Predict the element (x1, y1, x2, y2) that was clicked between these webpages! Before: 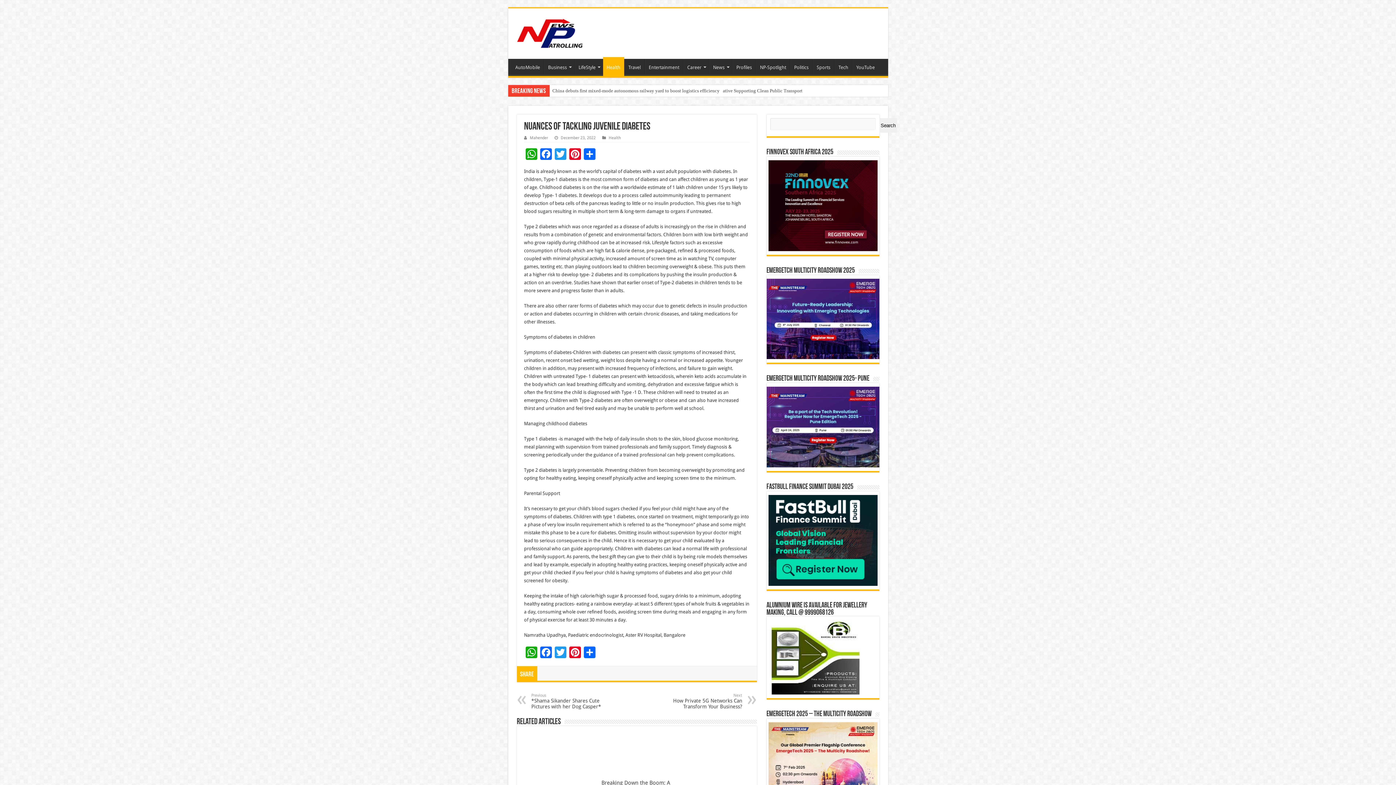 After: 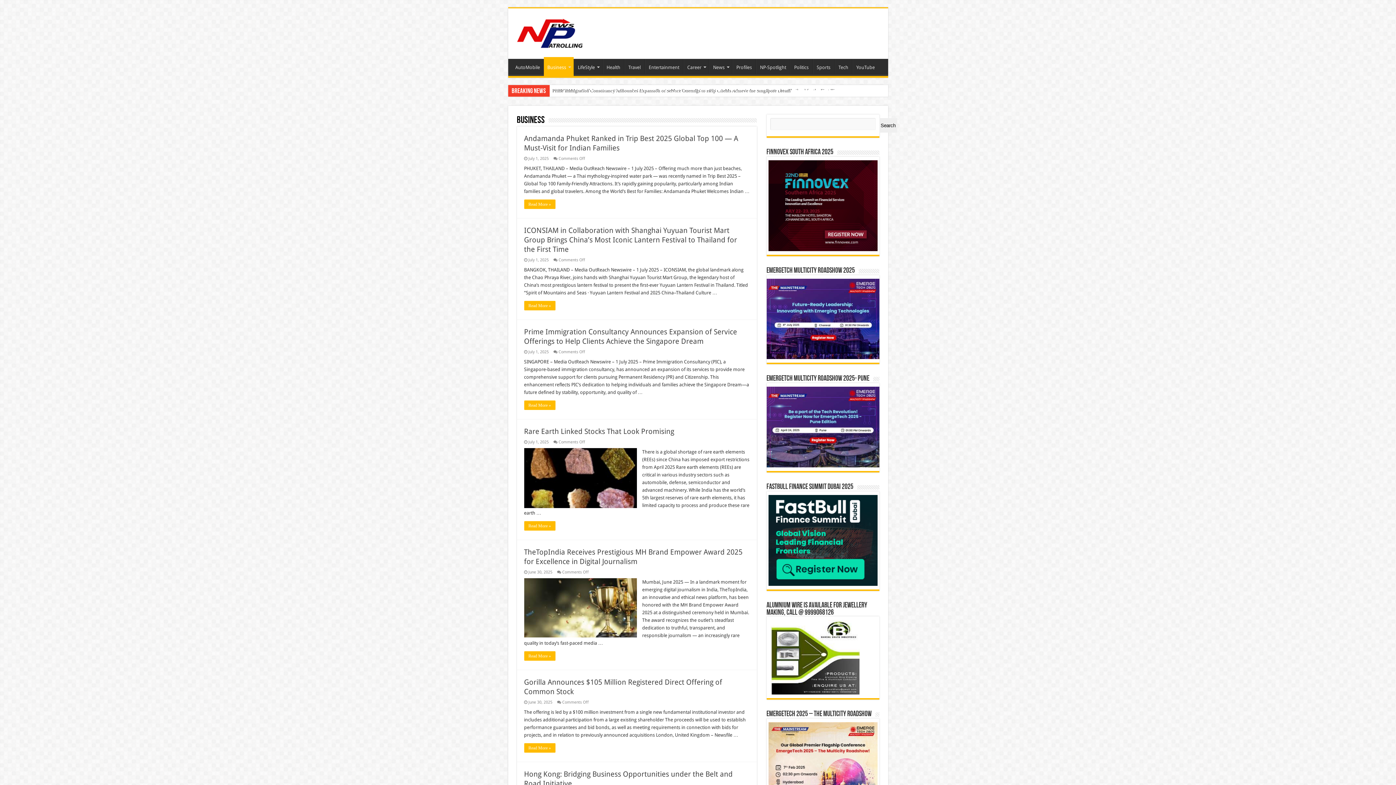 Action: bbox: (544, 58, 574, 74) label: Business